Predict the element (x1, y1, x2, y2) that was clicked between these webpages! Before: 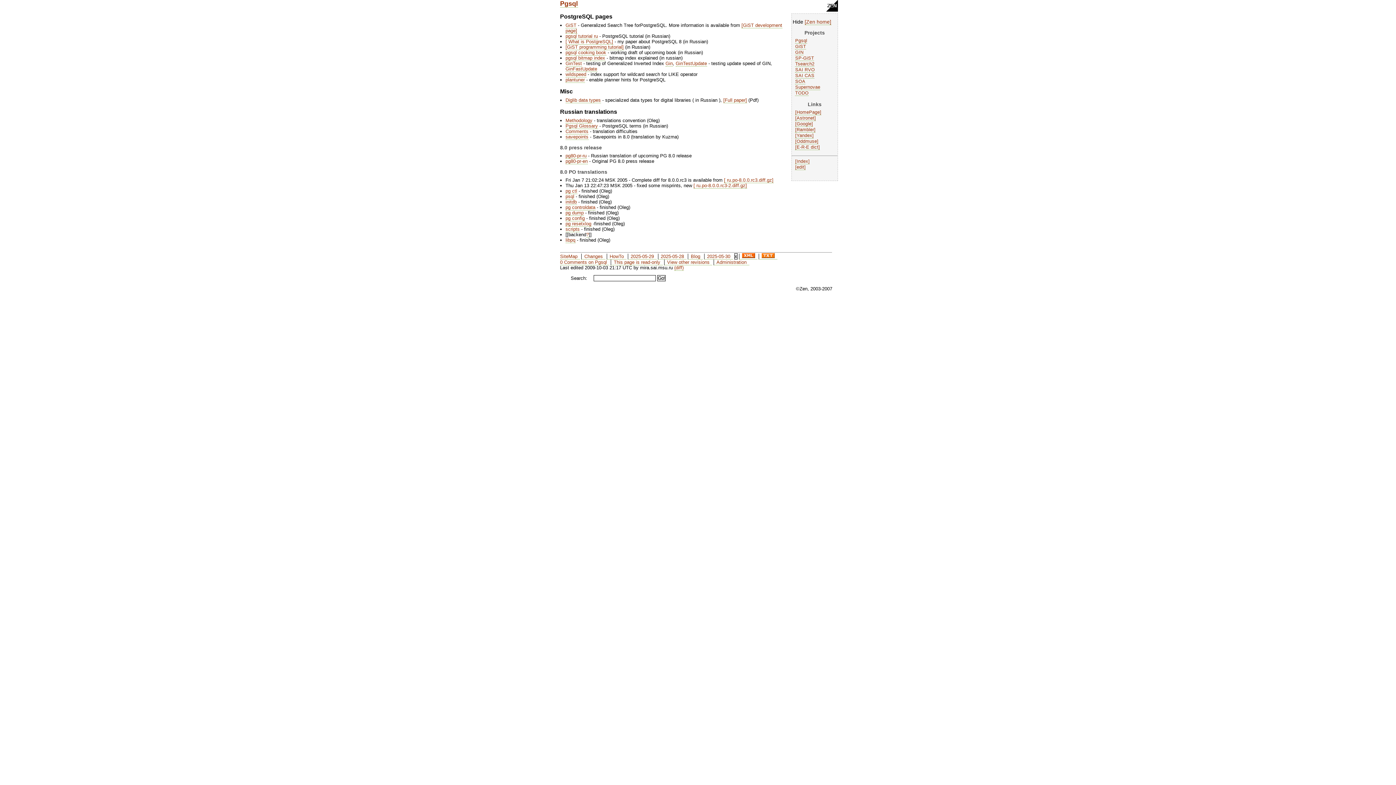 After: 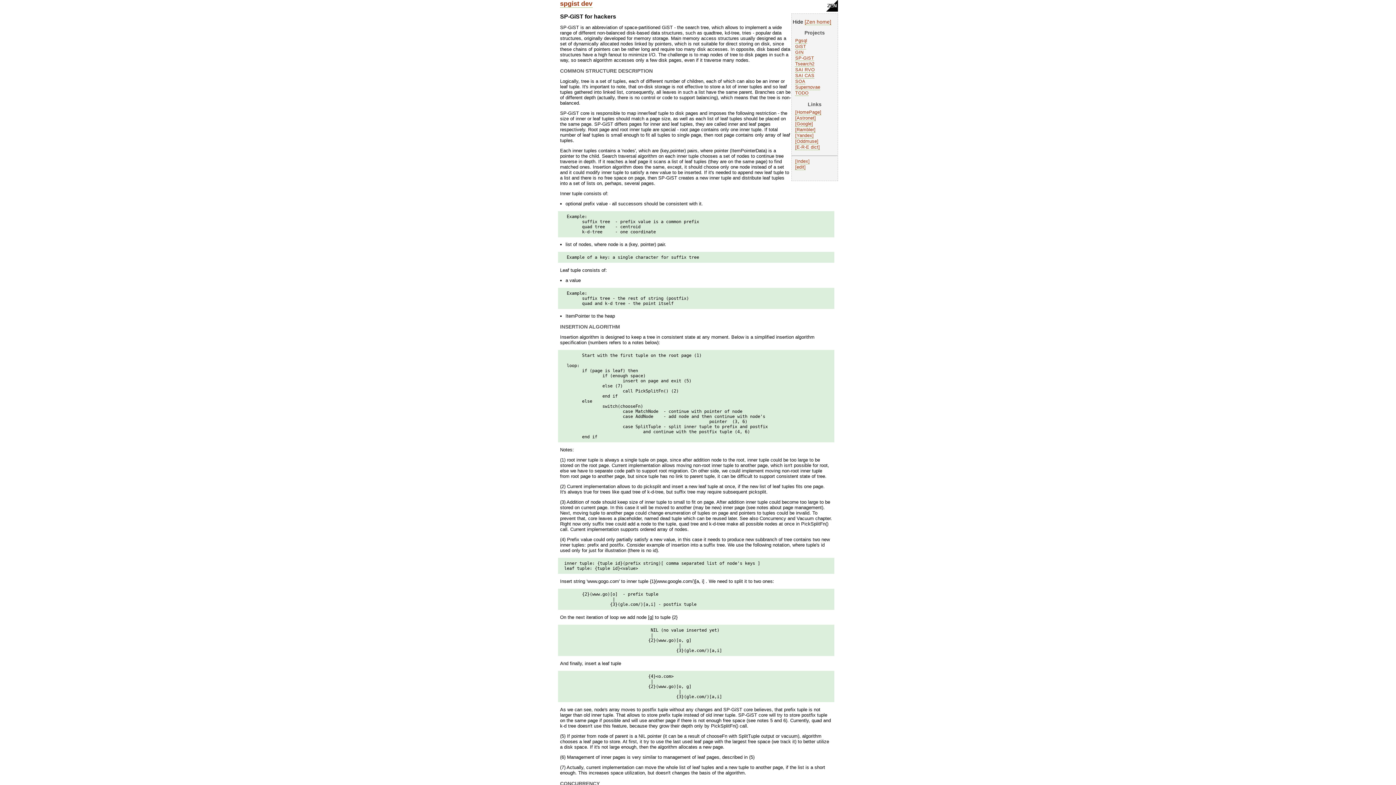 Action: bbox: (795, 55, 814, 61) label: SP-GiST